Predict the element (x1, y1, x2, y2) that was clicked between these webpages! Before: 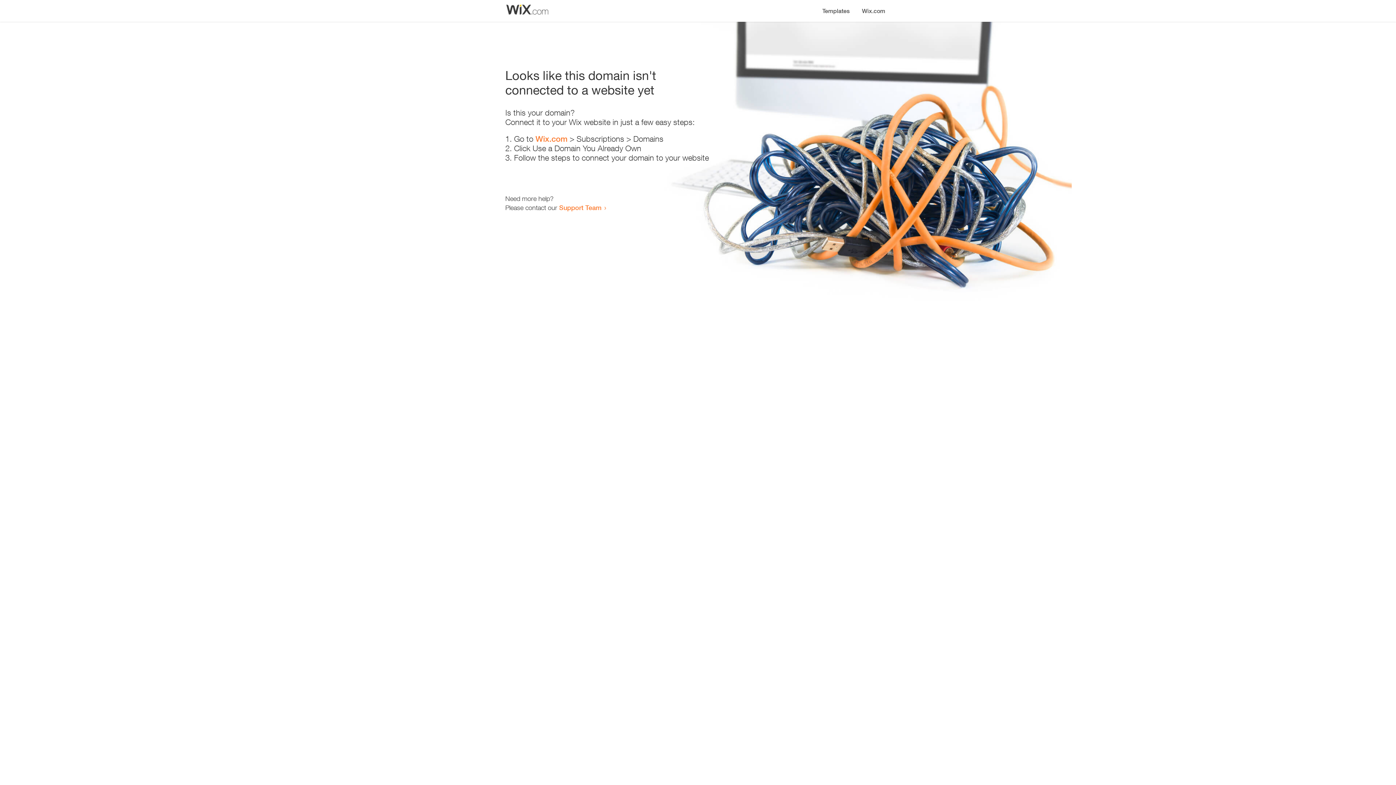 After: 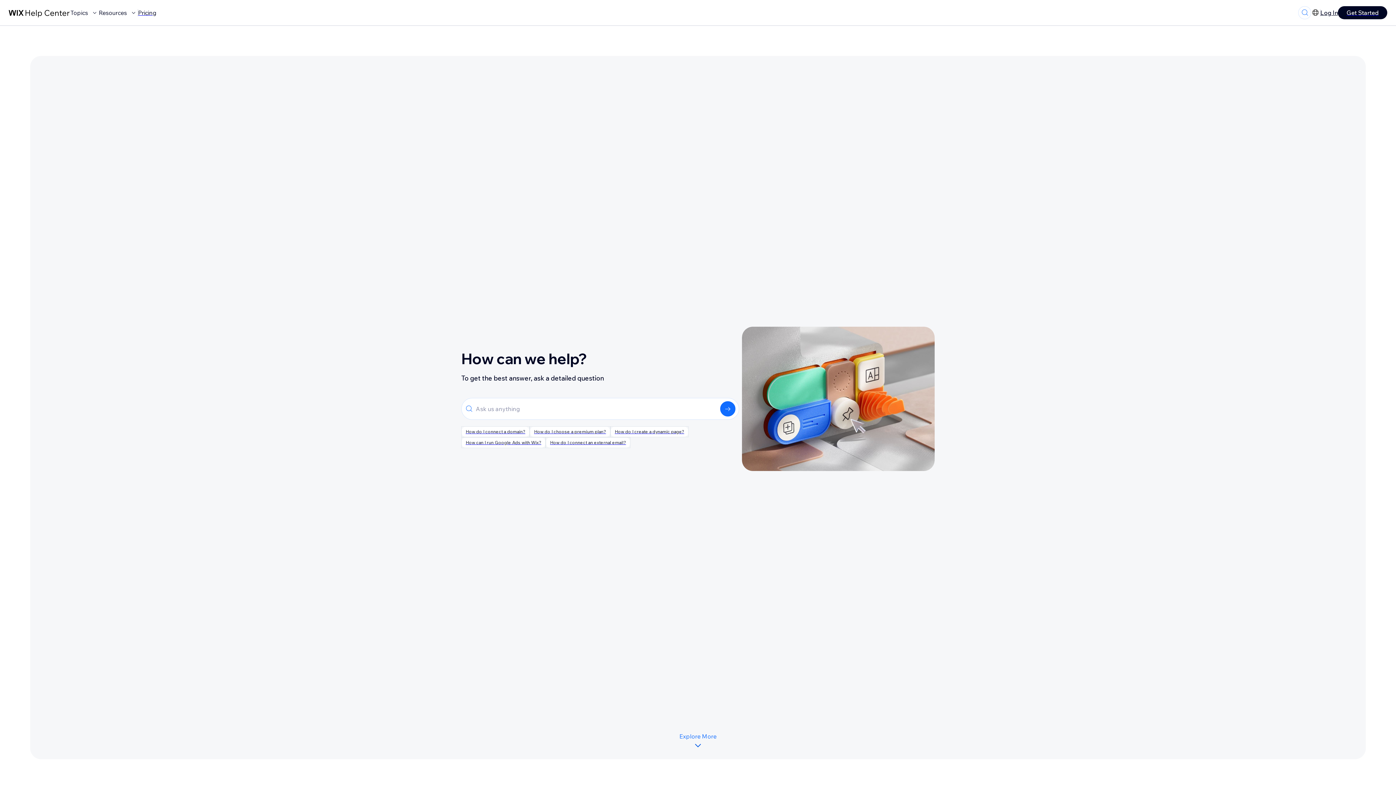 Action: label: Support Team bbox: (559, 203, 601, 211)